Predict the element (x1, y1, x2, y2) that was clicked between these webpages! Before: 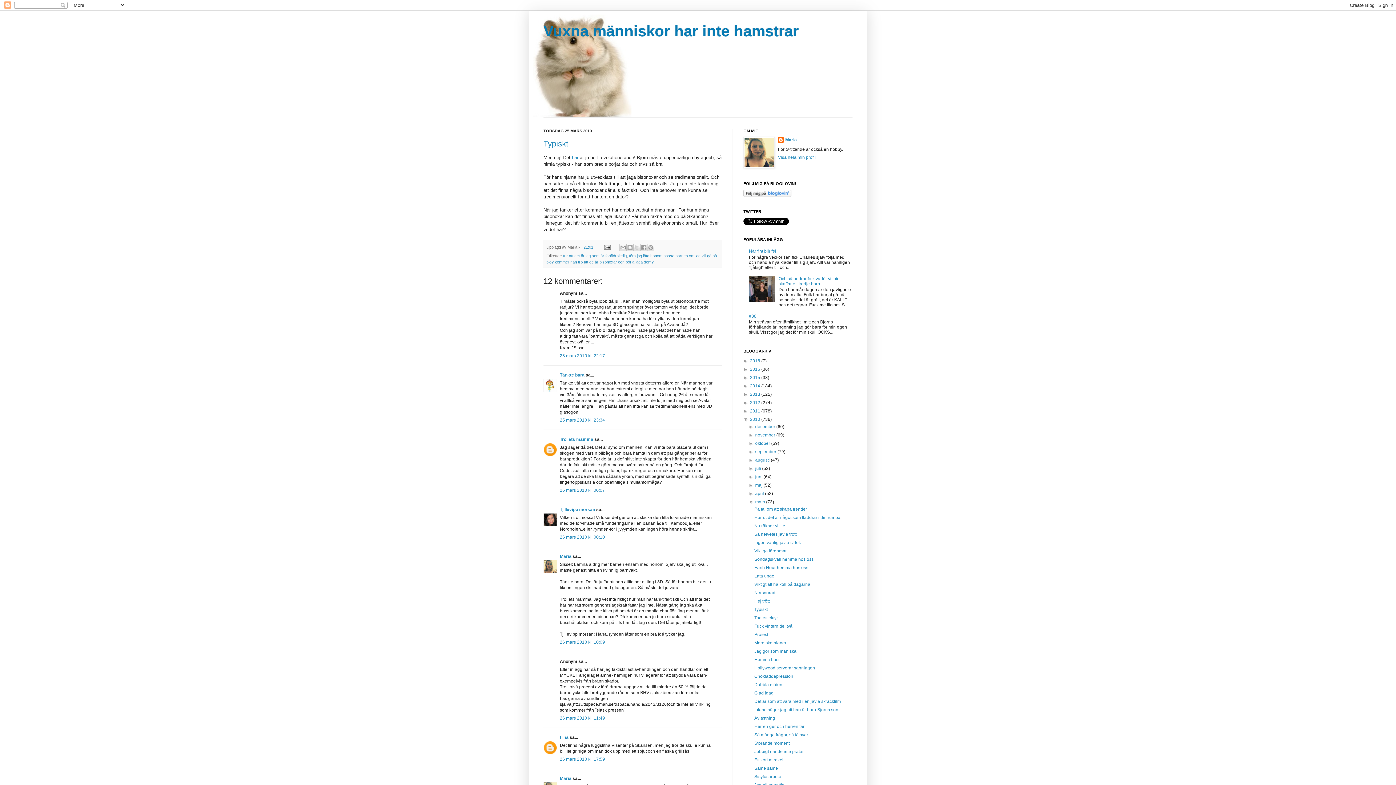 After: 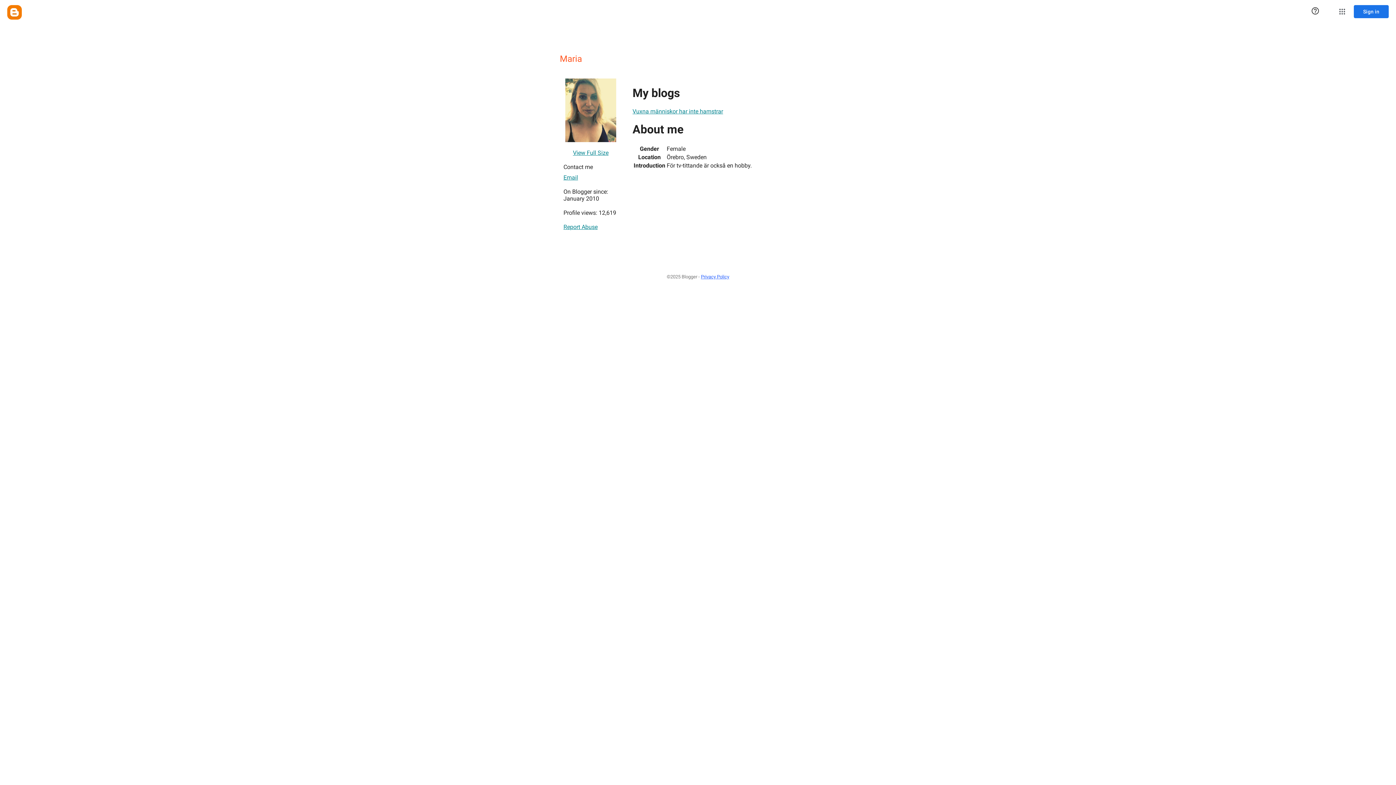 Action: bbox: (778, 137, 797, 144) label: Maria